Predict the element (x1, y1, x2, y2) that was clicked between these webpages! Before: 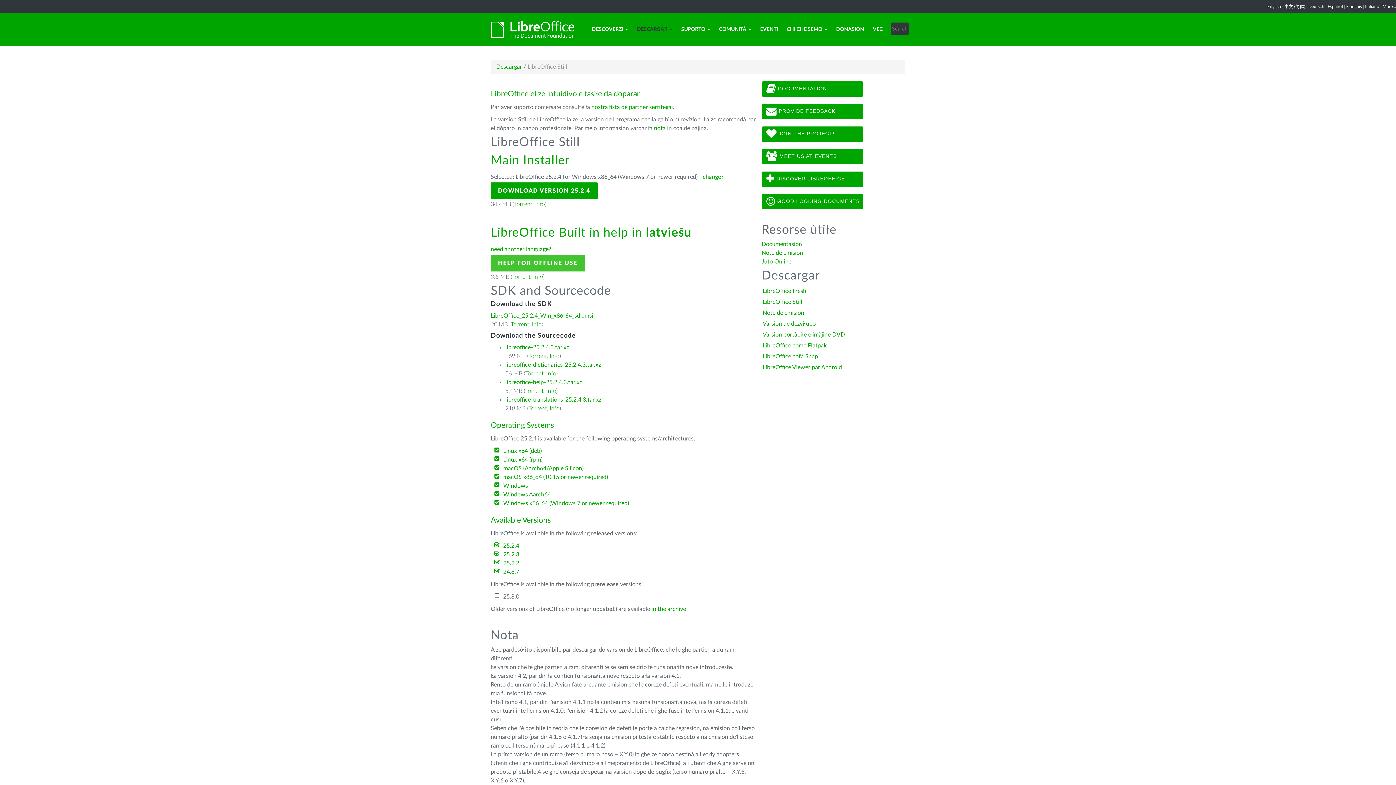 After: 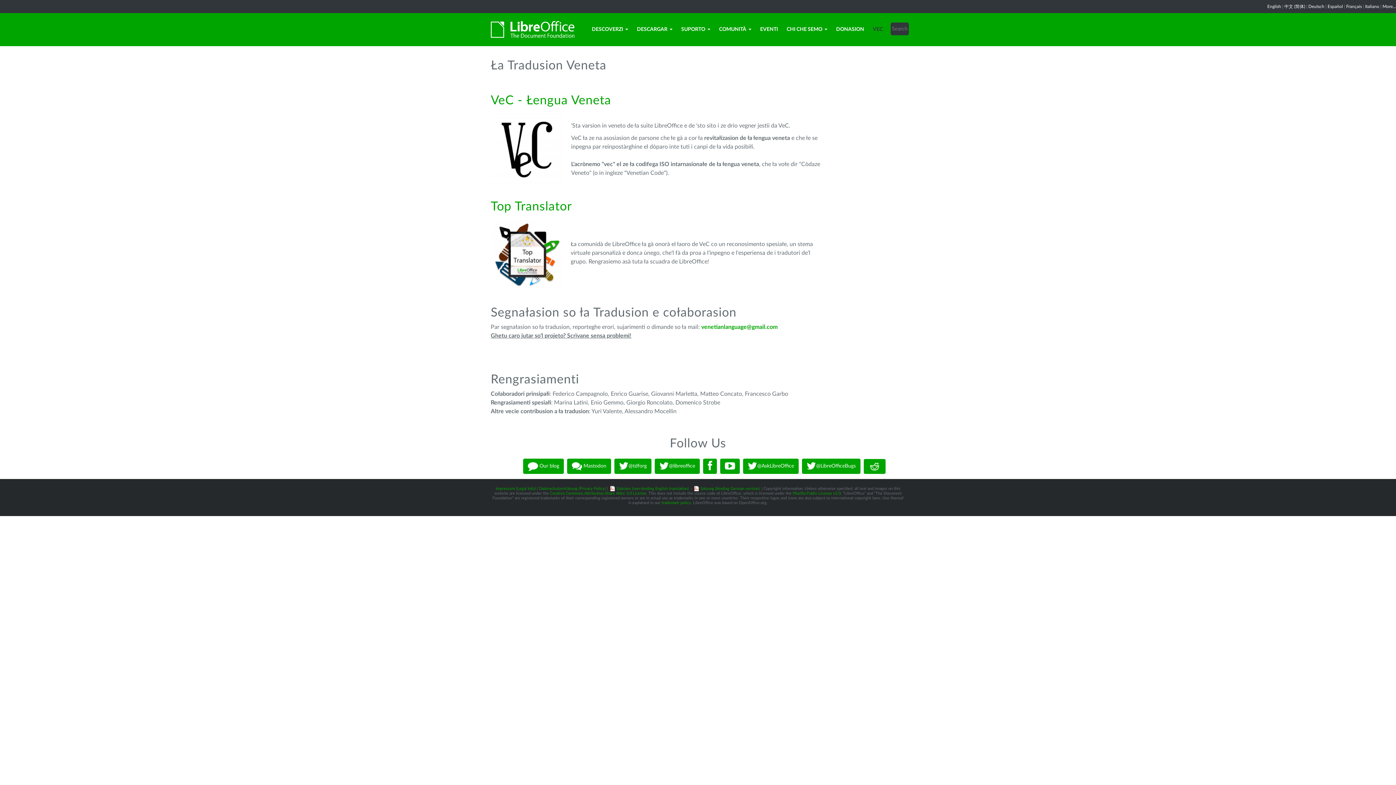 Action: label: VEC bbox: (868, 13, 887, 45)